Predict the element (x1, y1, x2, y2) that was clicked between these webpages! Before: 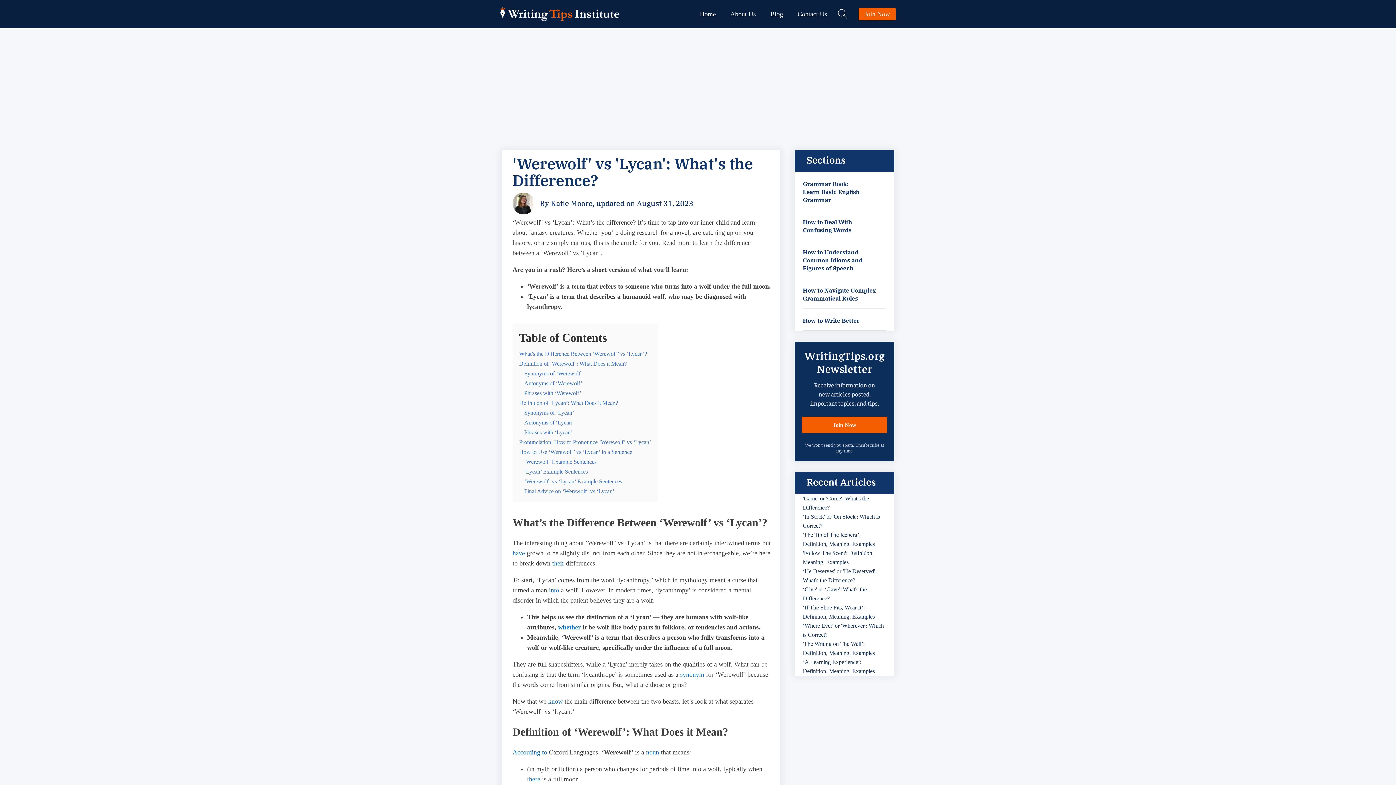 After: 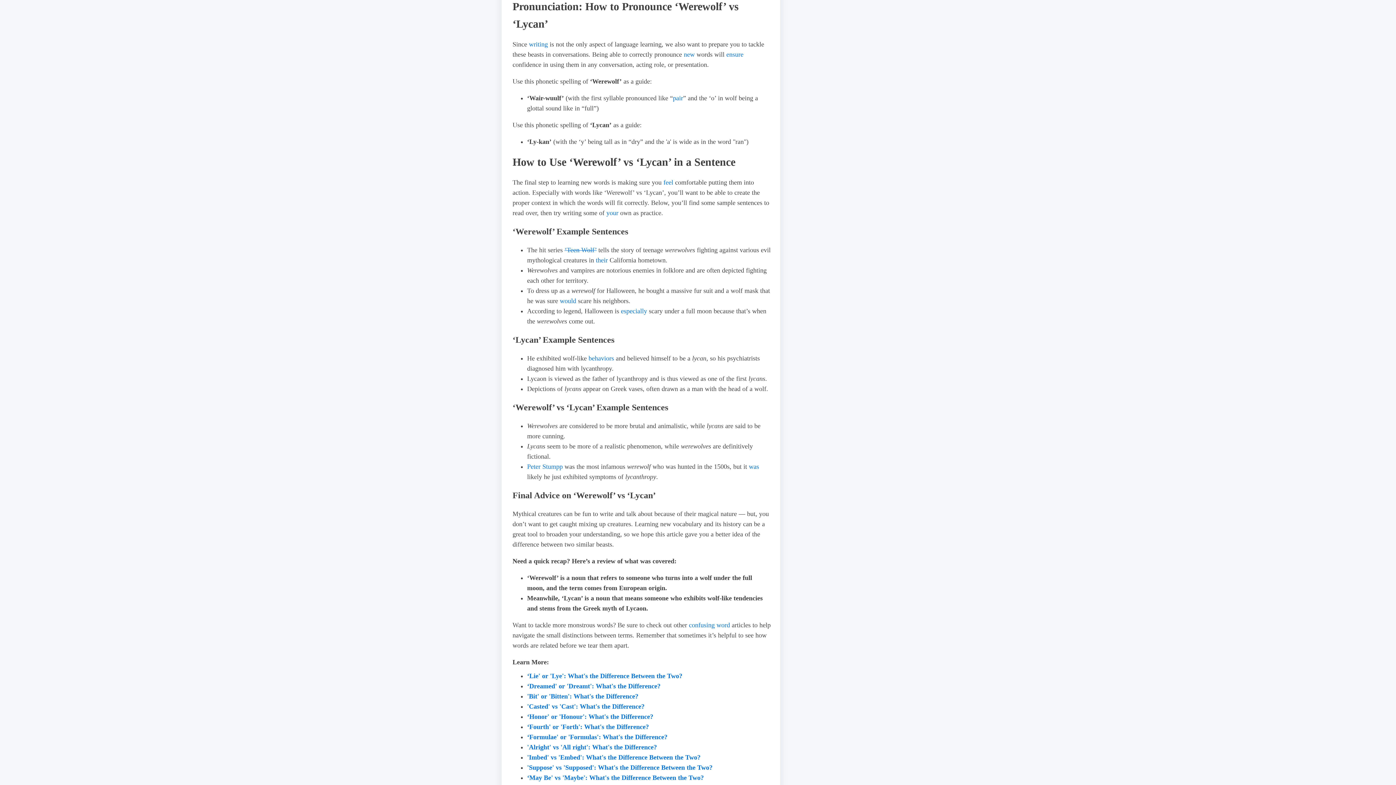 Action: label: Pronunciation: How to Pronounce ‘Werewolf’ vs ‘Lycan’ bbox: (519, 439, 651, 445)